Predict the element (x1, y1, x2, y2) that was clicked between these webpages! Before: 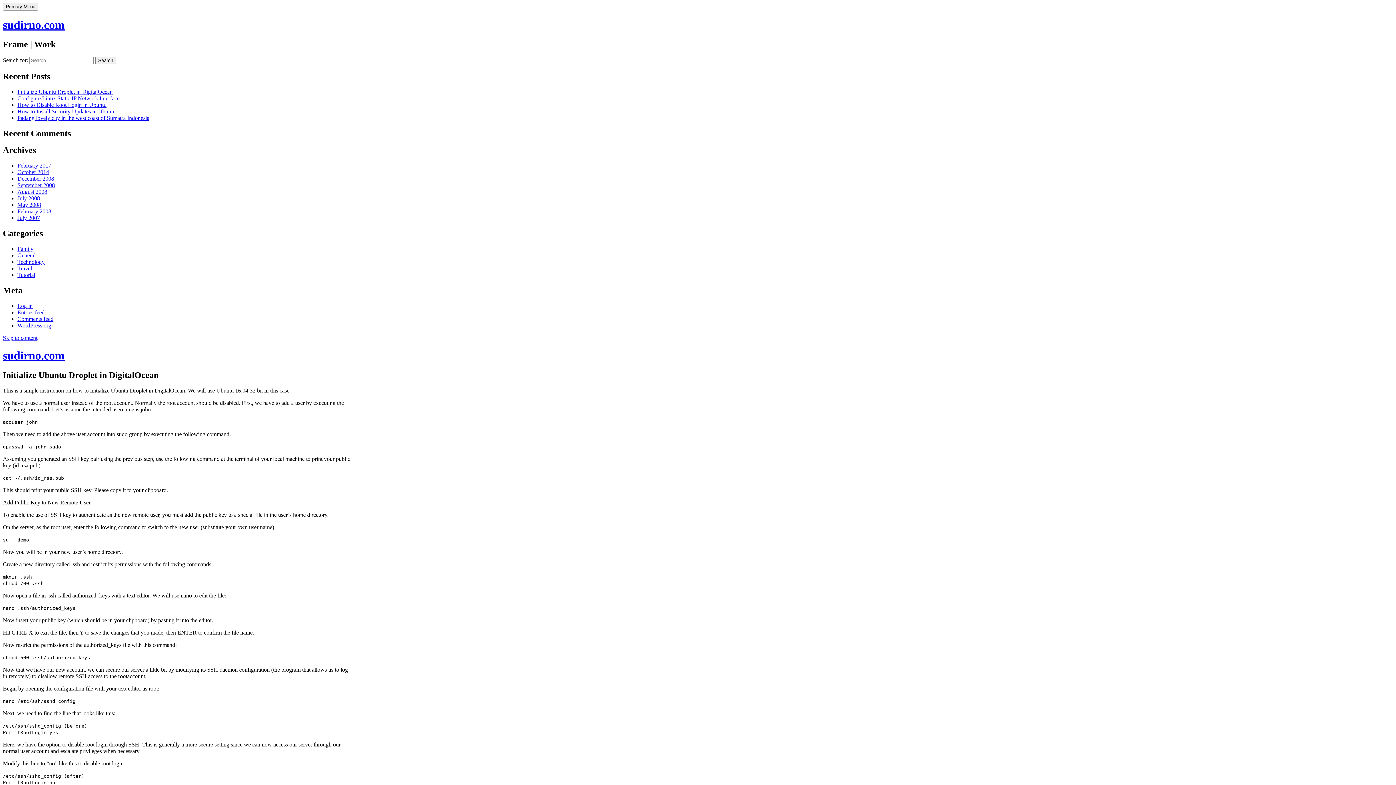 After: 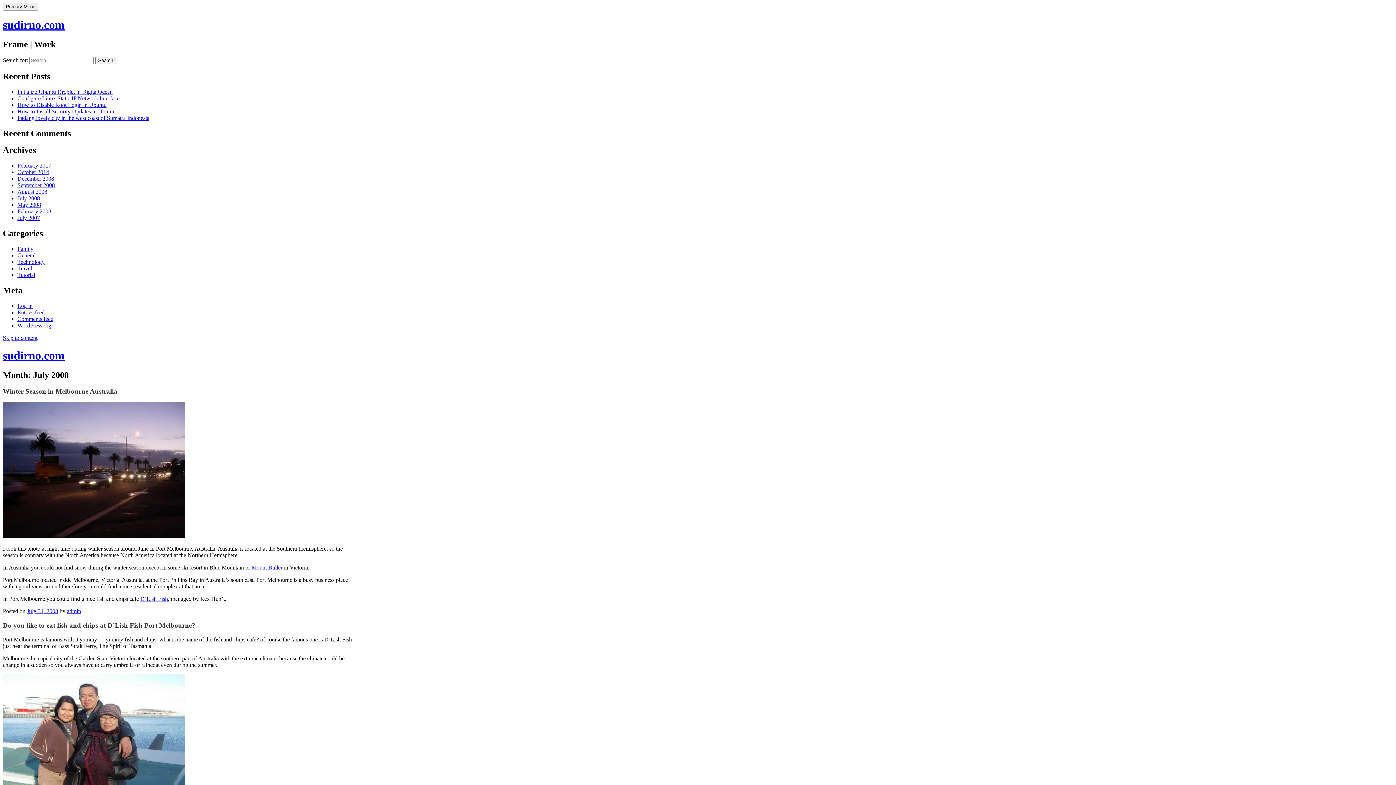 Action: bbox: (17, 195, 40, 201) label: July 2008